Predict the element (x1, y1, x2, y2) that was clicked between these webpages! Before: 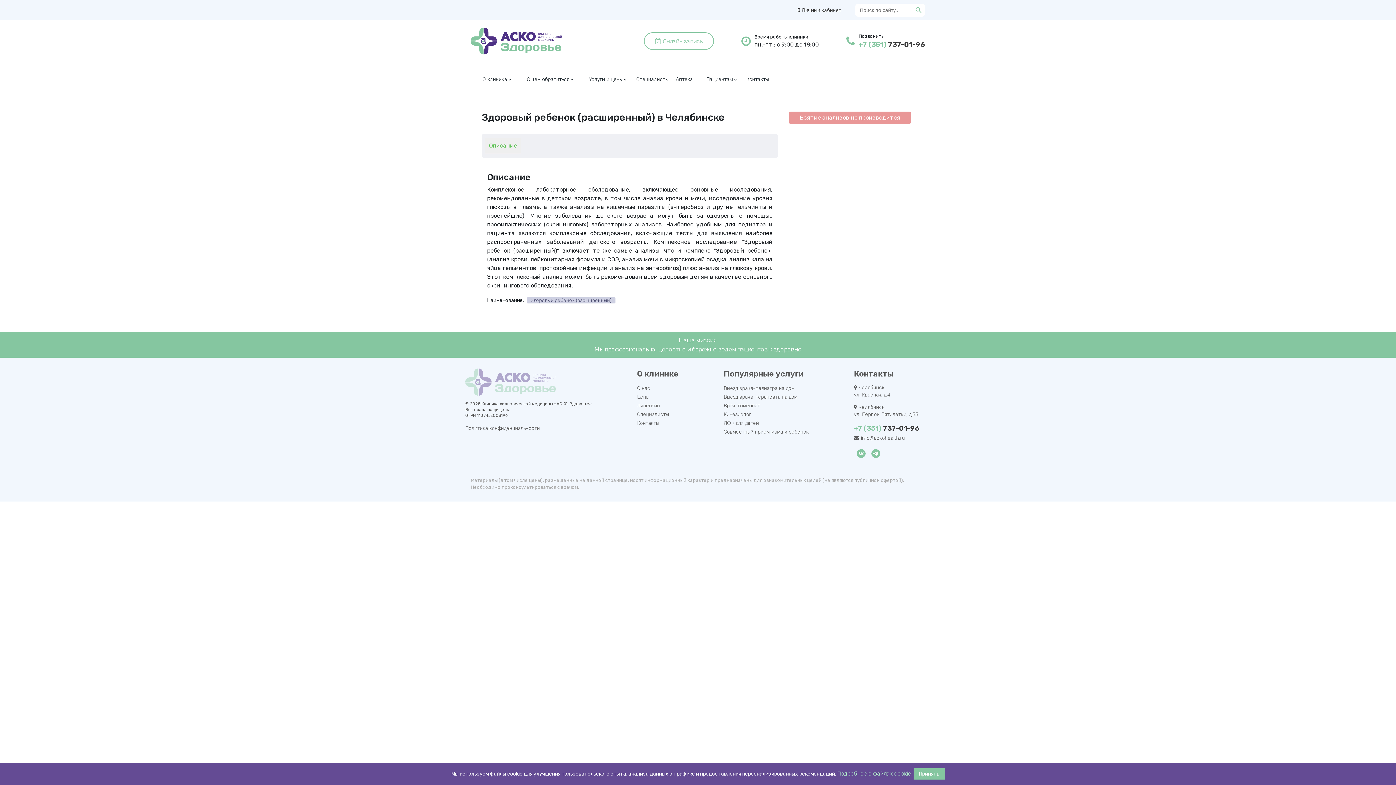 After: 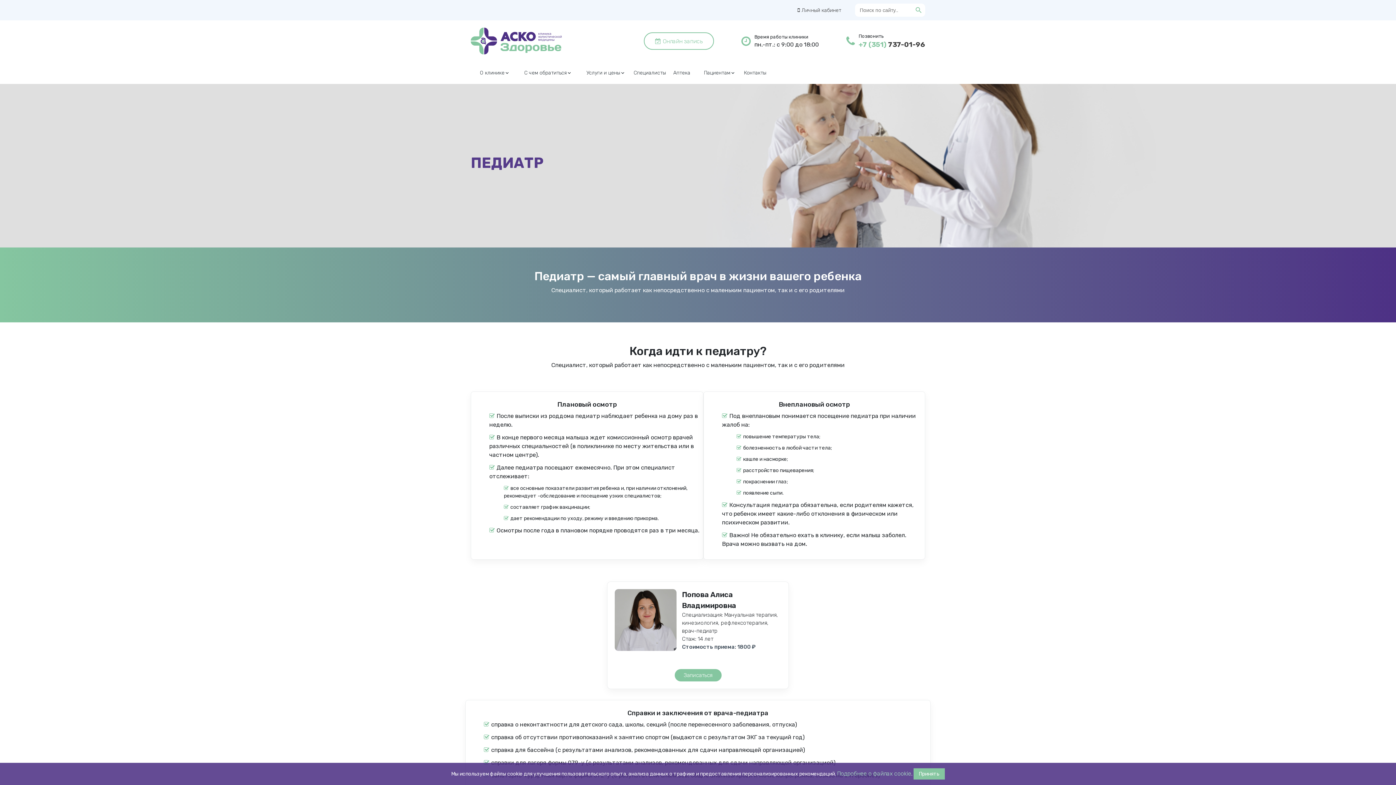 Action: bbox: (723, 385, 794, 391) label: Выезд врача-педиатра на дом